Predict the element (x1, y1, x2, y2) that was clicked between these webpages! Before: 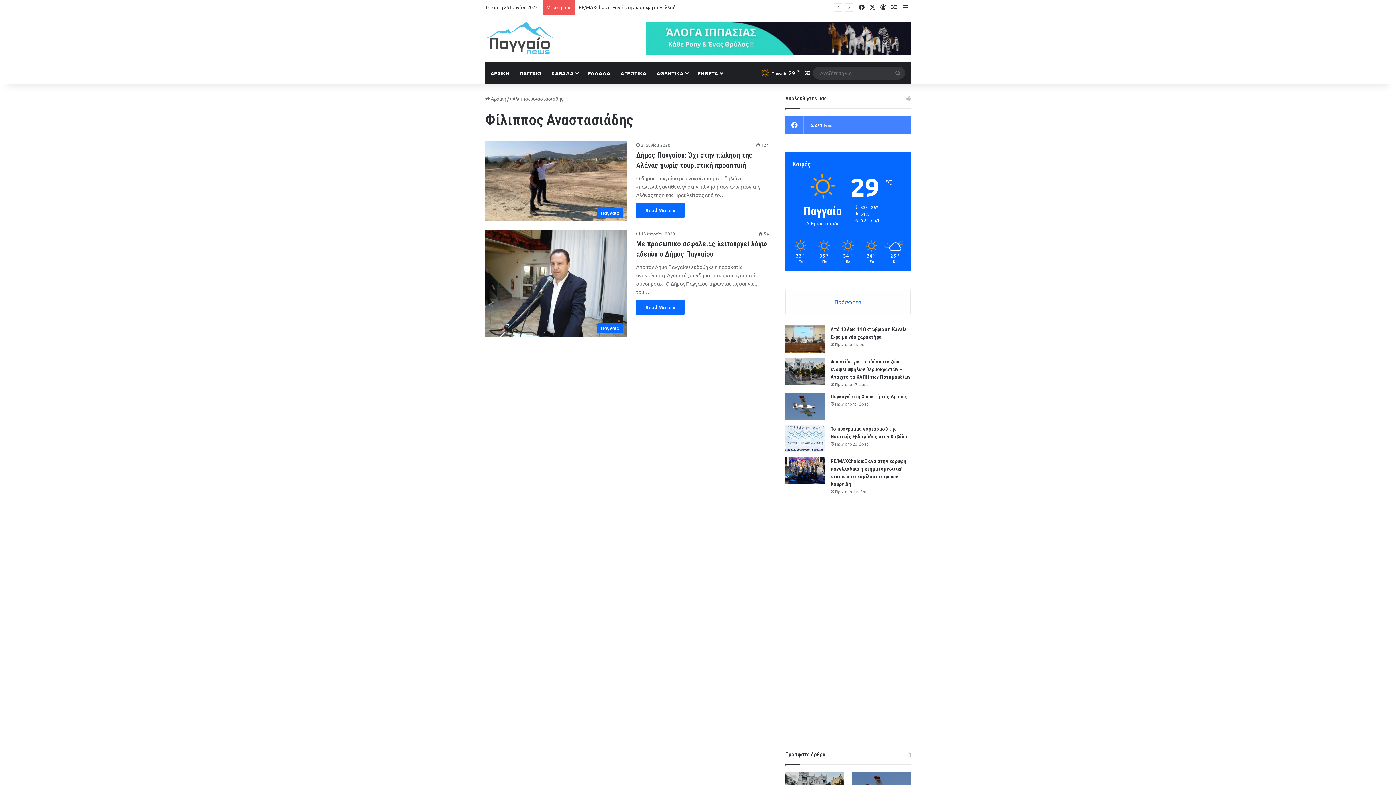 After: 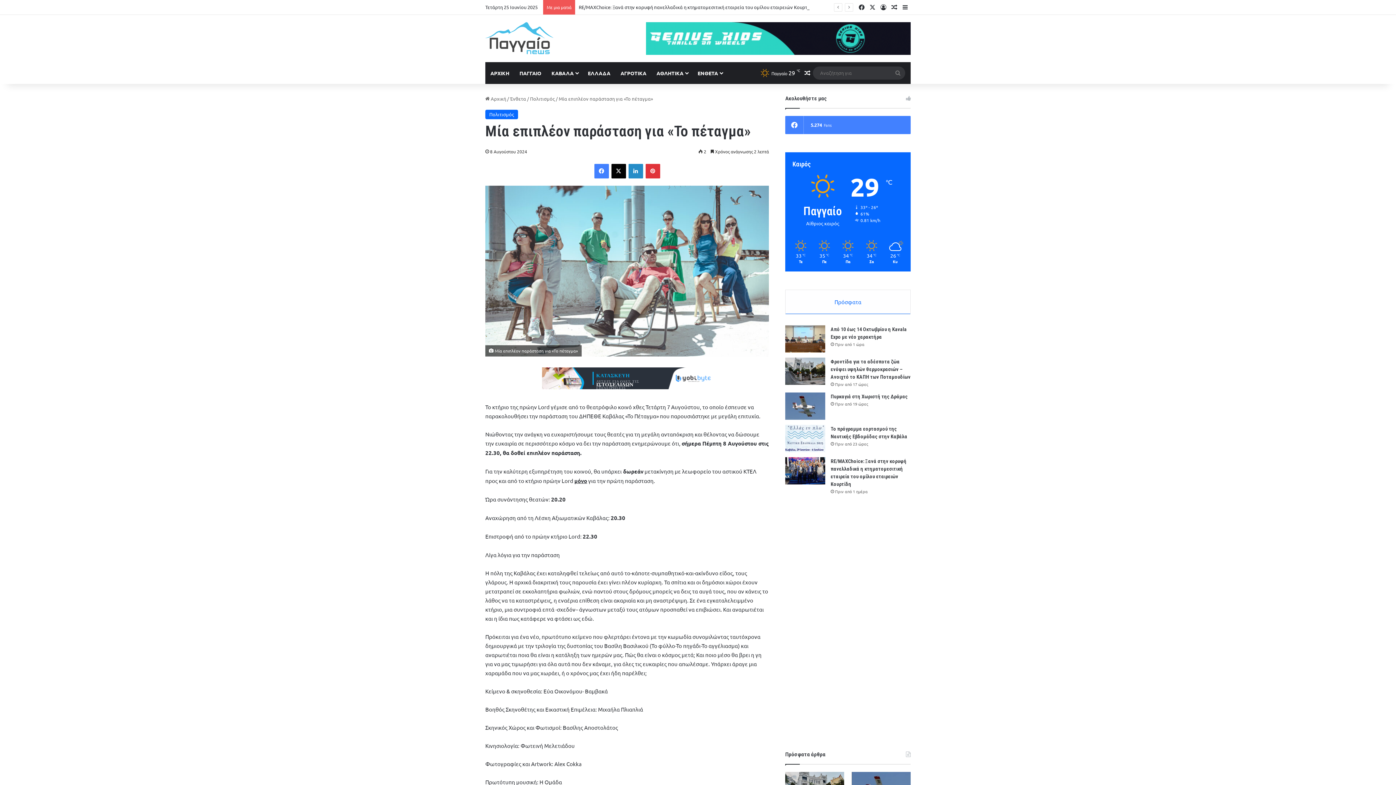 Action: bbox: (802, 62, 813, 84) label: Random Article